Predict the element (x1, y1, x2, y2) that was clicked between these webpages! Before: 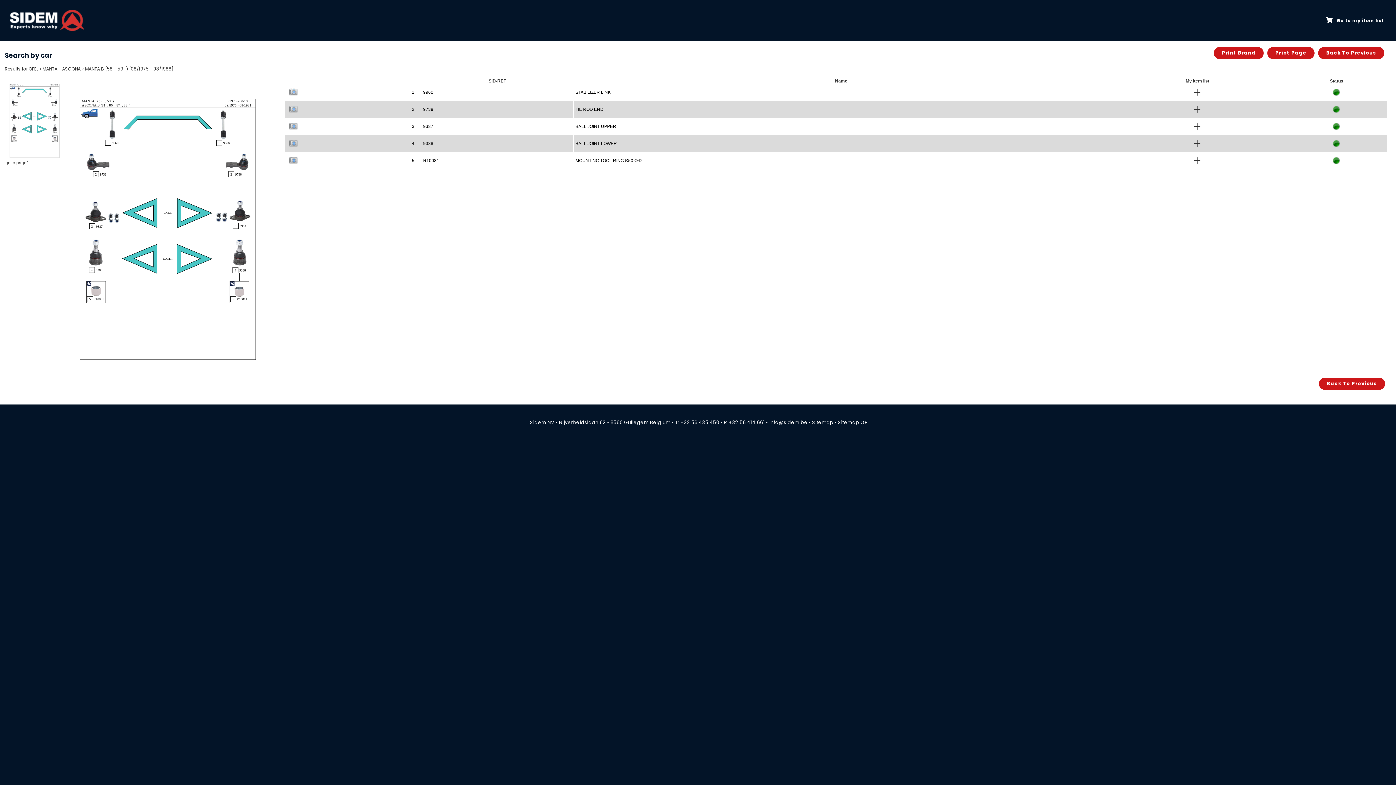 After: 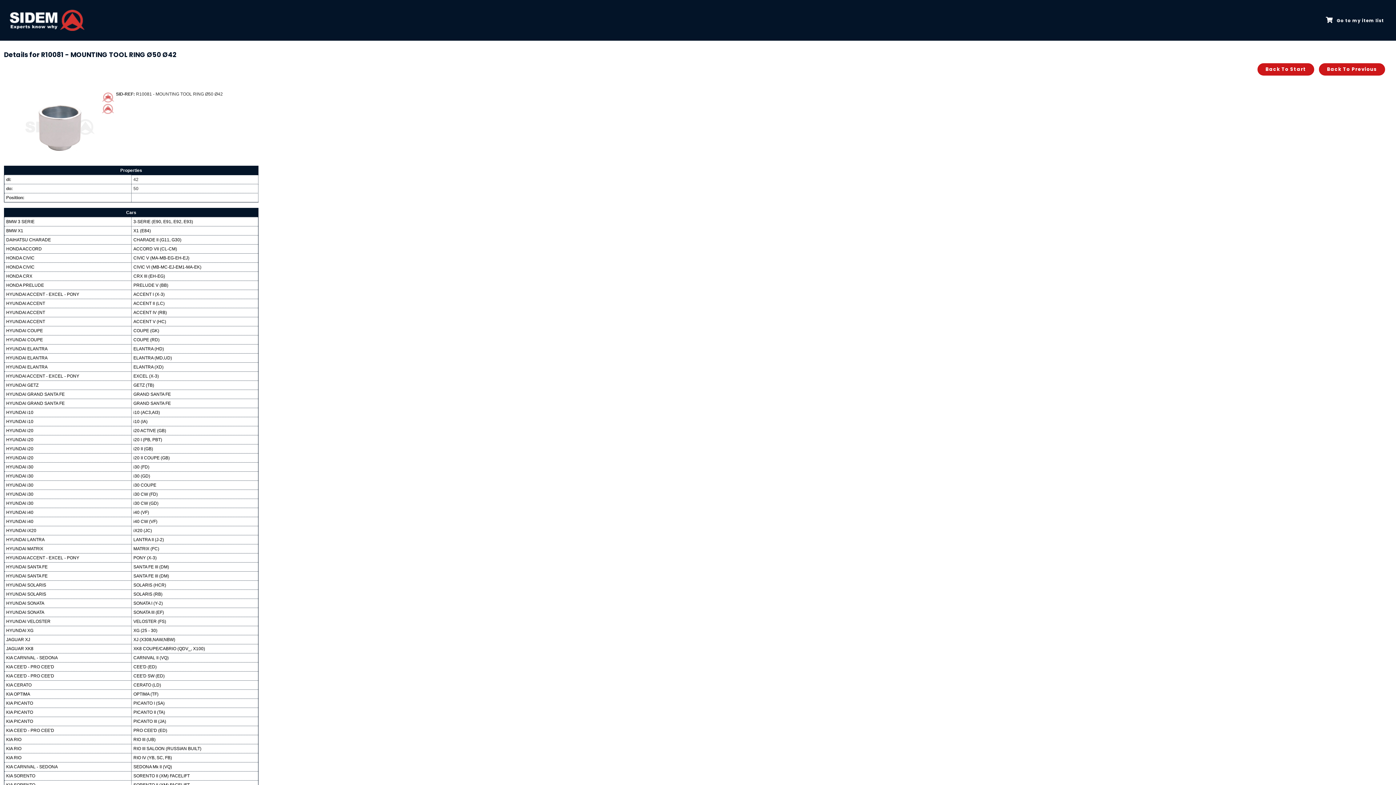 Action: label: MOUNTING TOOL RING Ø50 Ø42 bbox: (575, 158, 642, 163)